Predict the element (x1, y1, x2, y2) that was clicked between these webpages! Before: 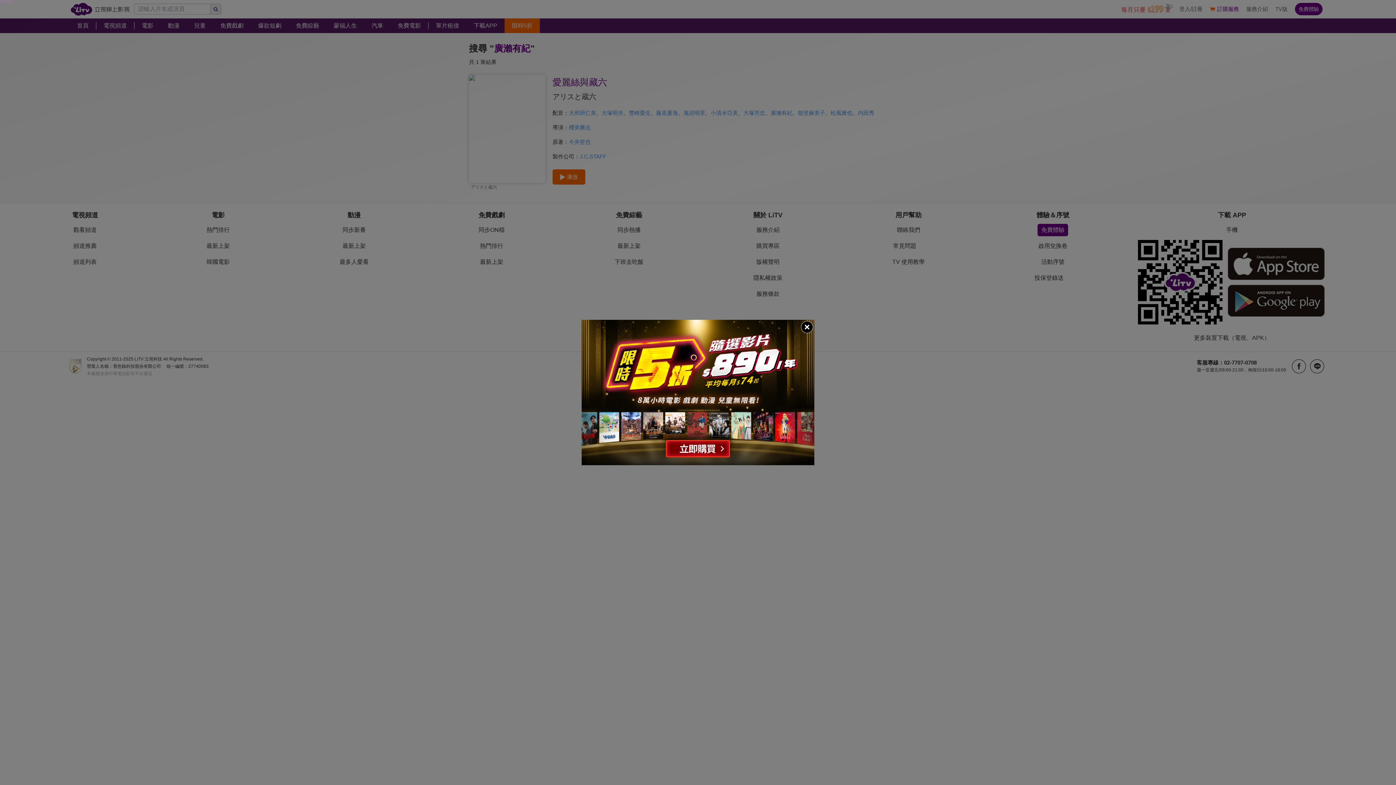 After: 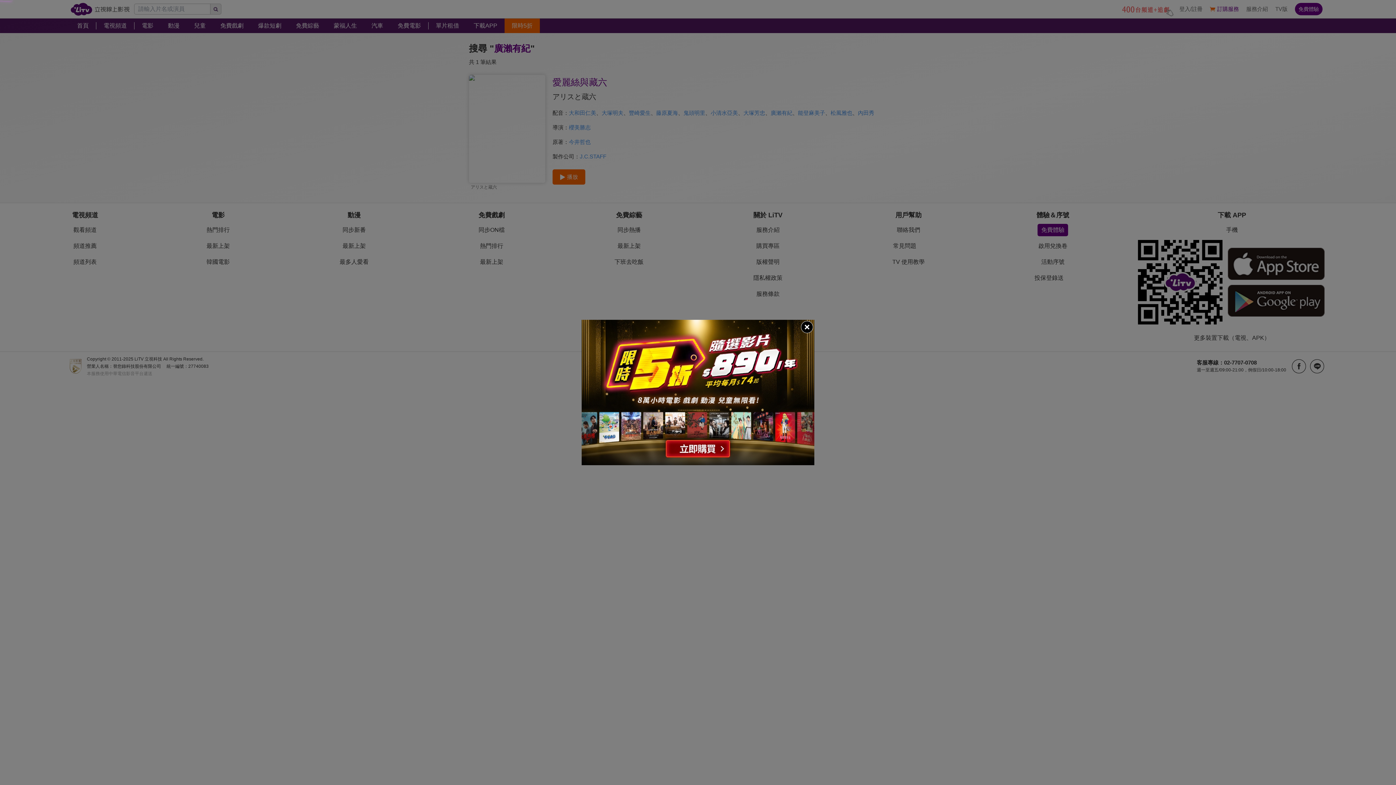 Action: bbox: (581, 320, 814, 465)